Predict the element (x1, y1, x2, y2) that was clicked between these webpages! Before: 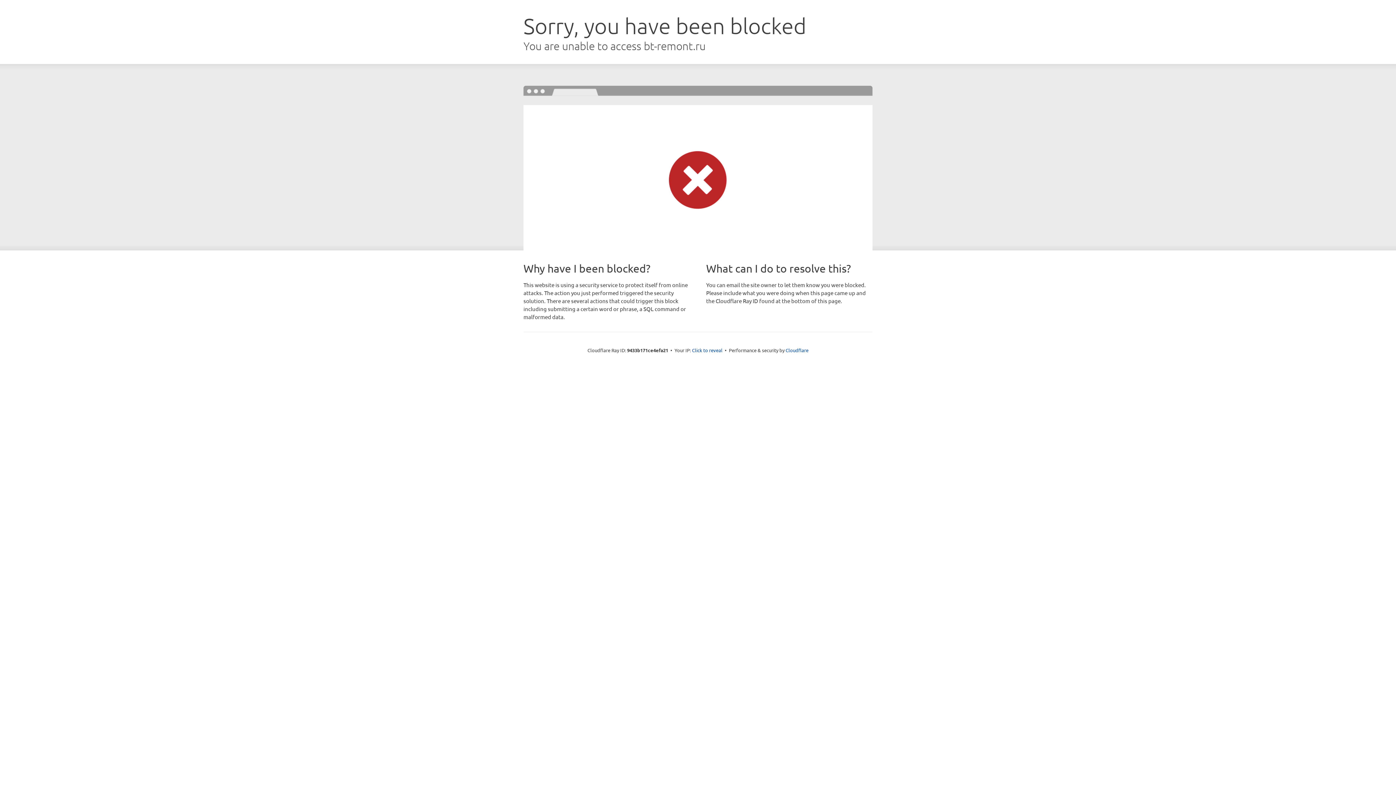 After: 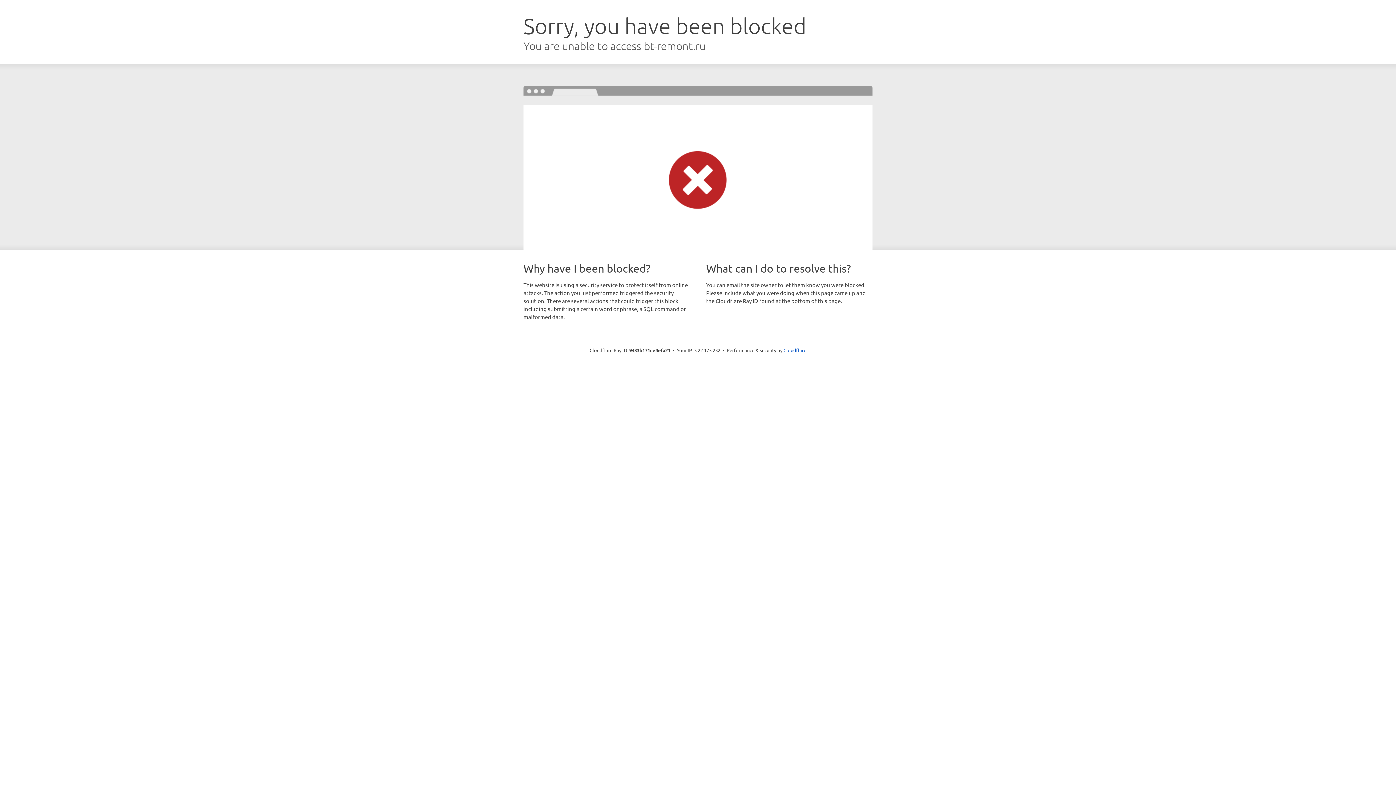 Action: bbox: (692, 346, 722, 353) label: Click to reveal